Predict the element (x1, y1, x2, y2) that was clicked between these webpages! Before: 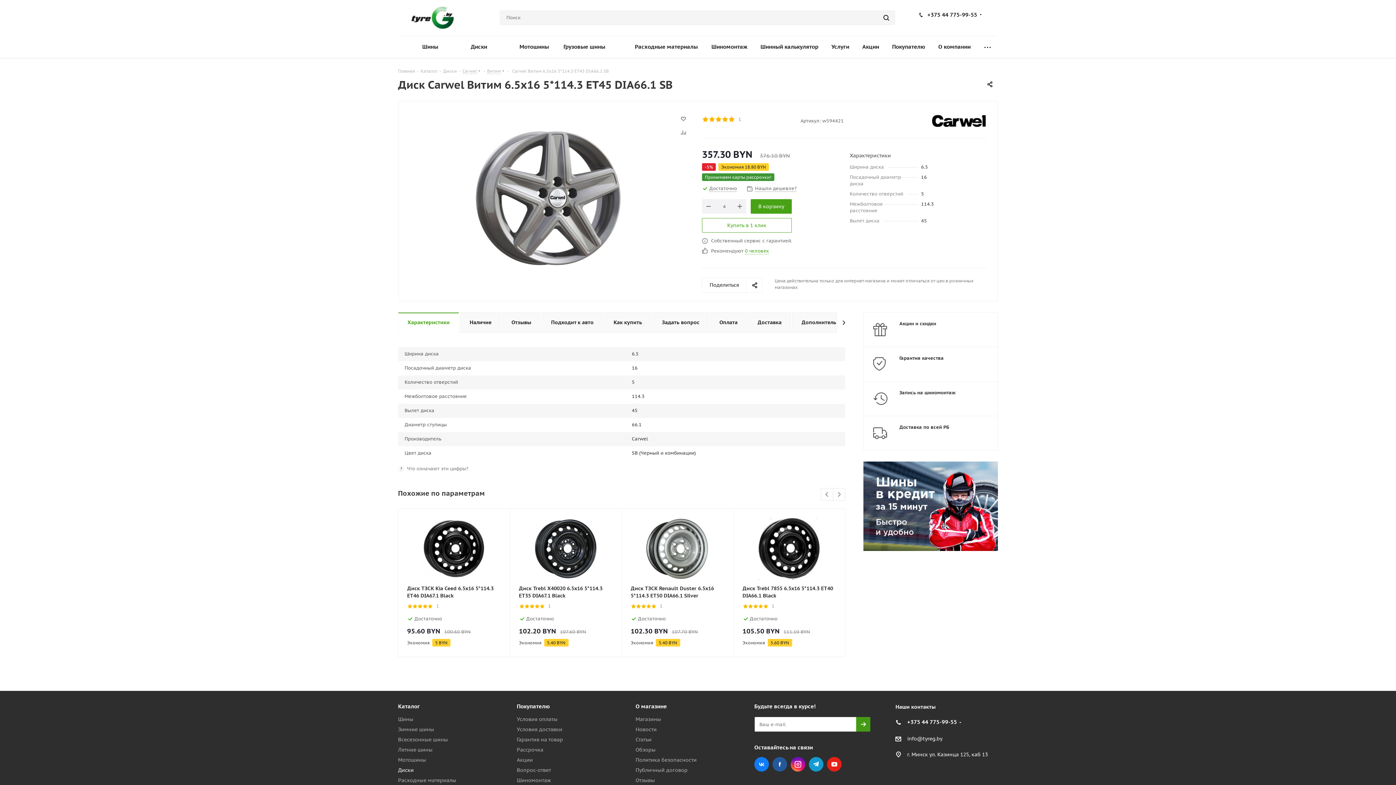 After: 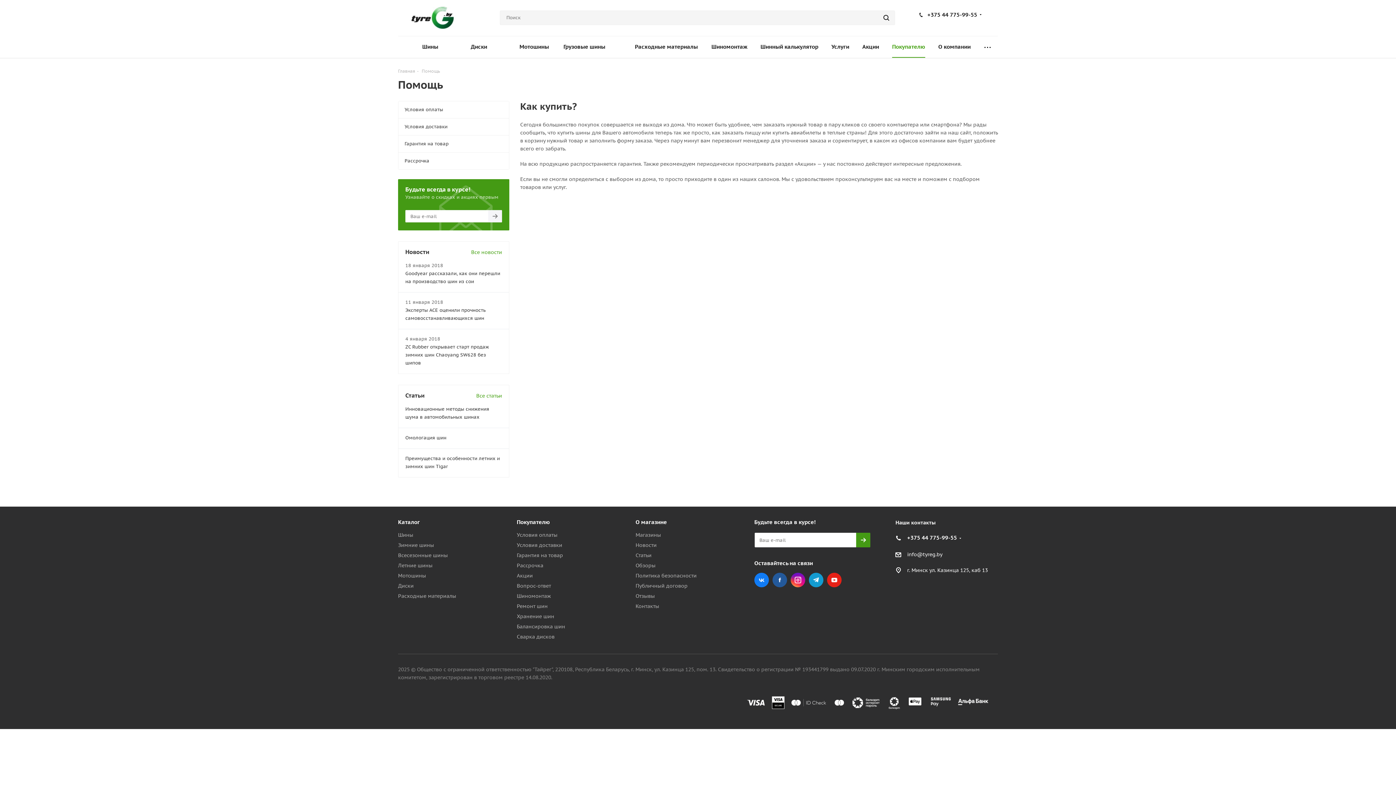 Action: label: Покупателю bbox: (516, 703, 550, 710)